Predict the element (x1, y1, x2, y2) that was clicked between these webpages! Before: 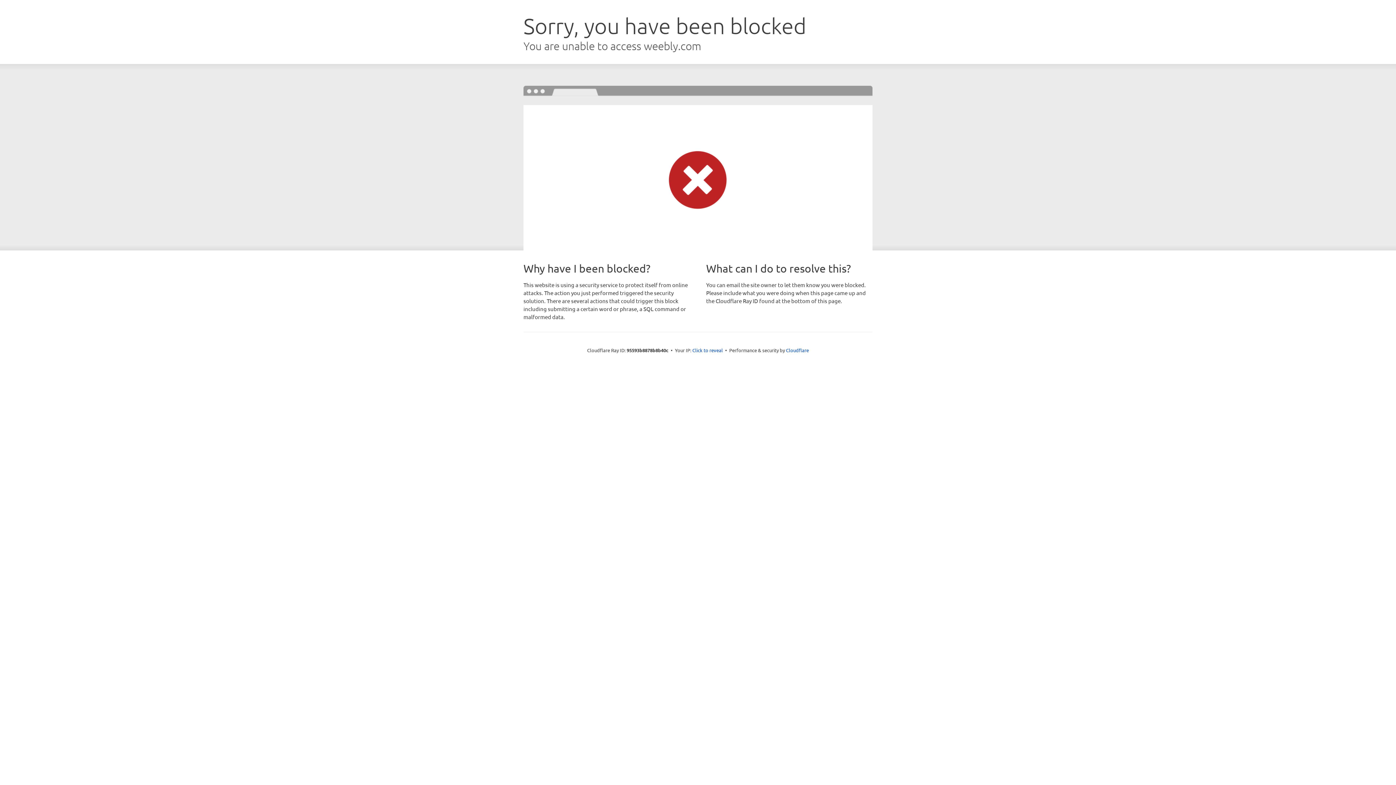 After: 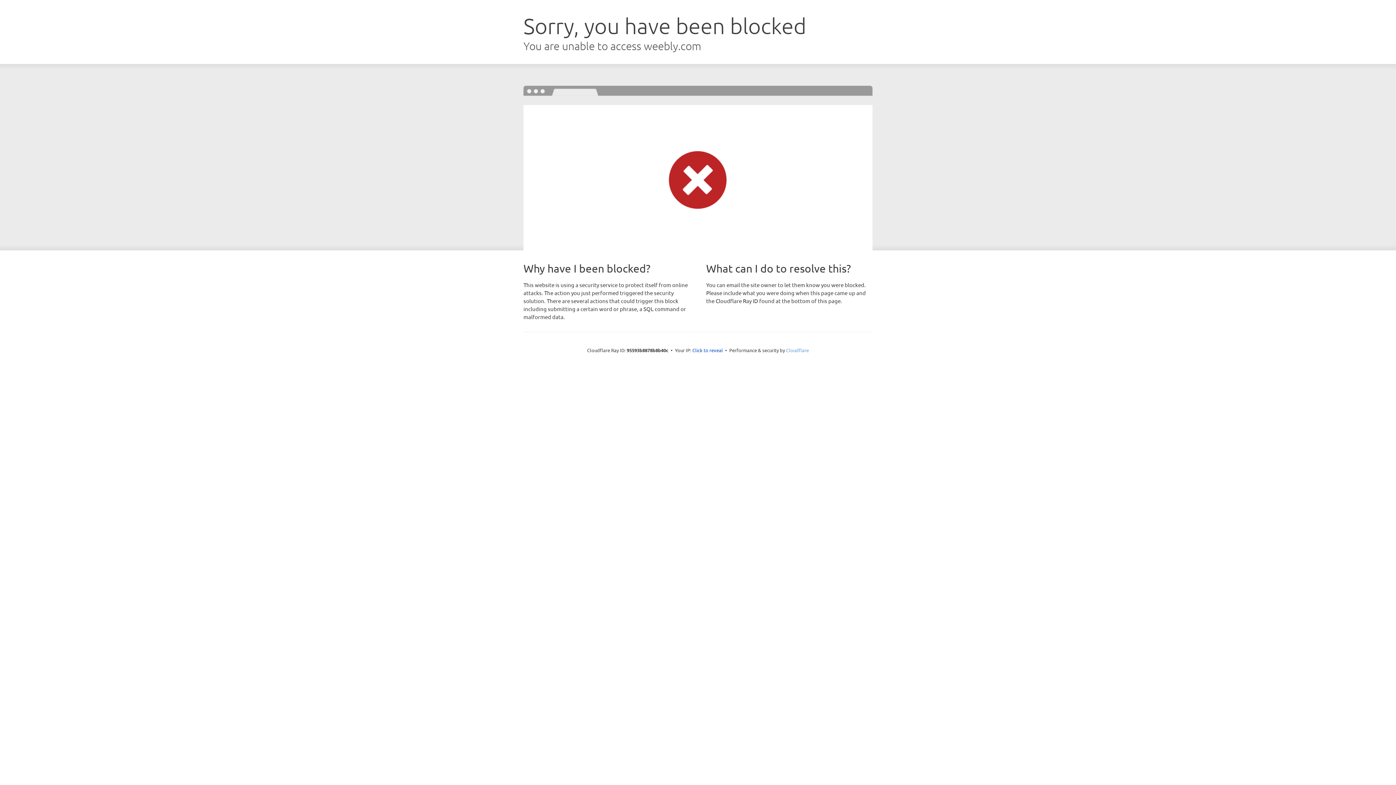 Action: label: Cloudflare bbox: (786, 347, 809, 353)